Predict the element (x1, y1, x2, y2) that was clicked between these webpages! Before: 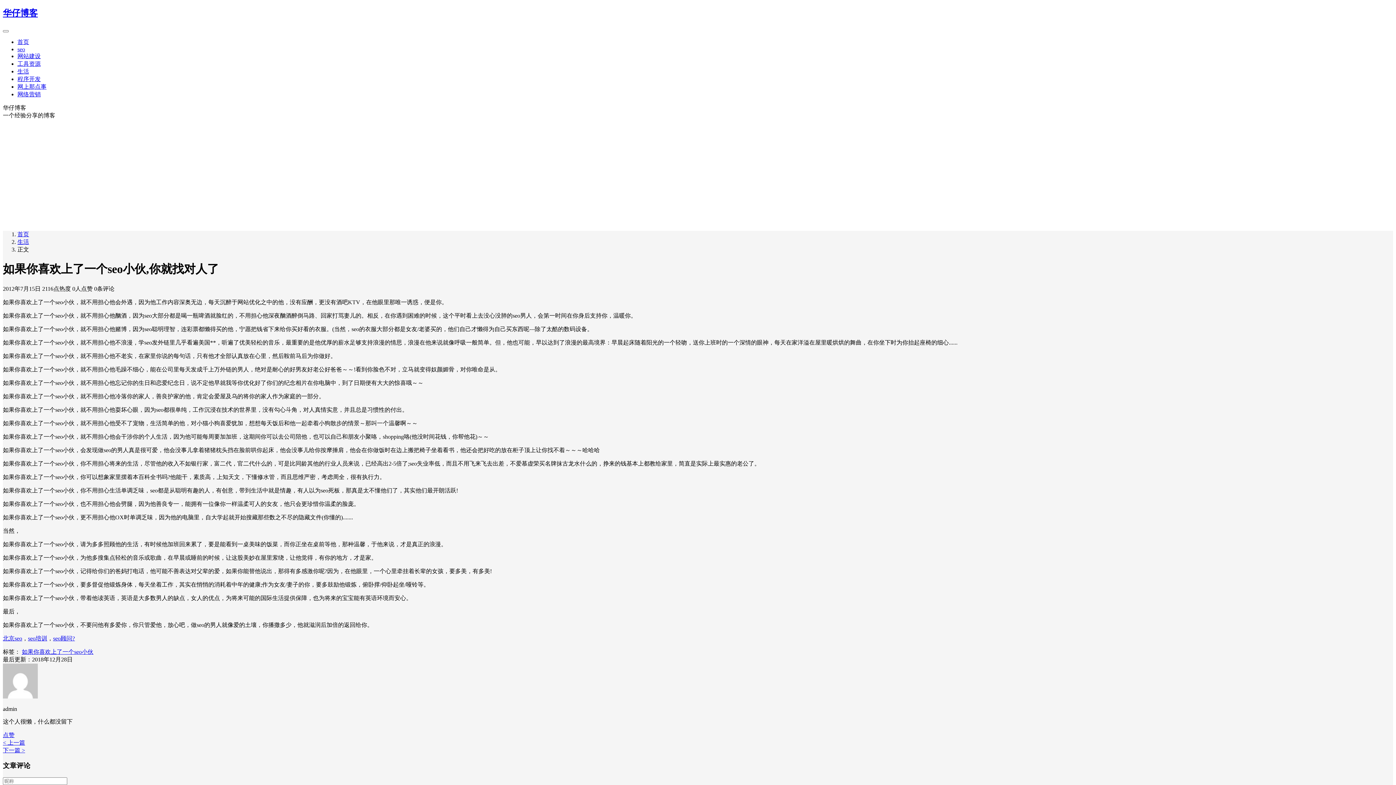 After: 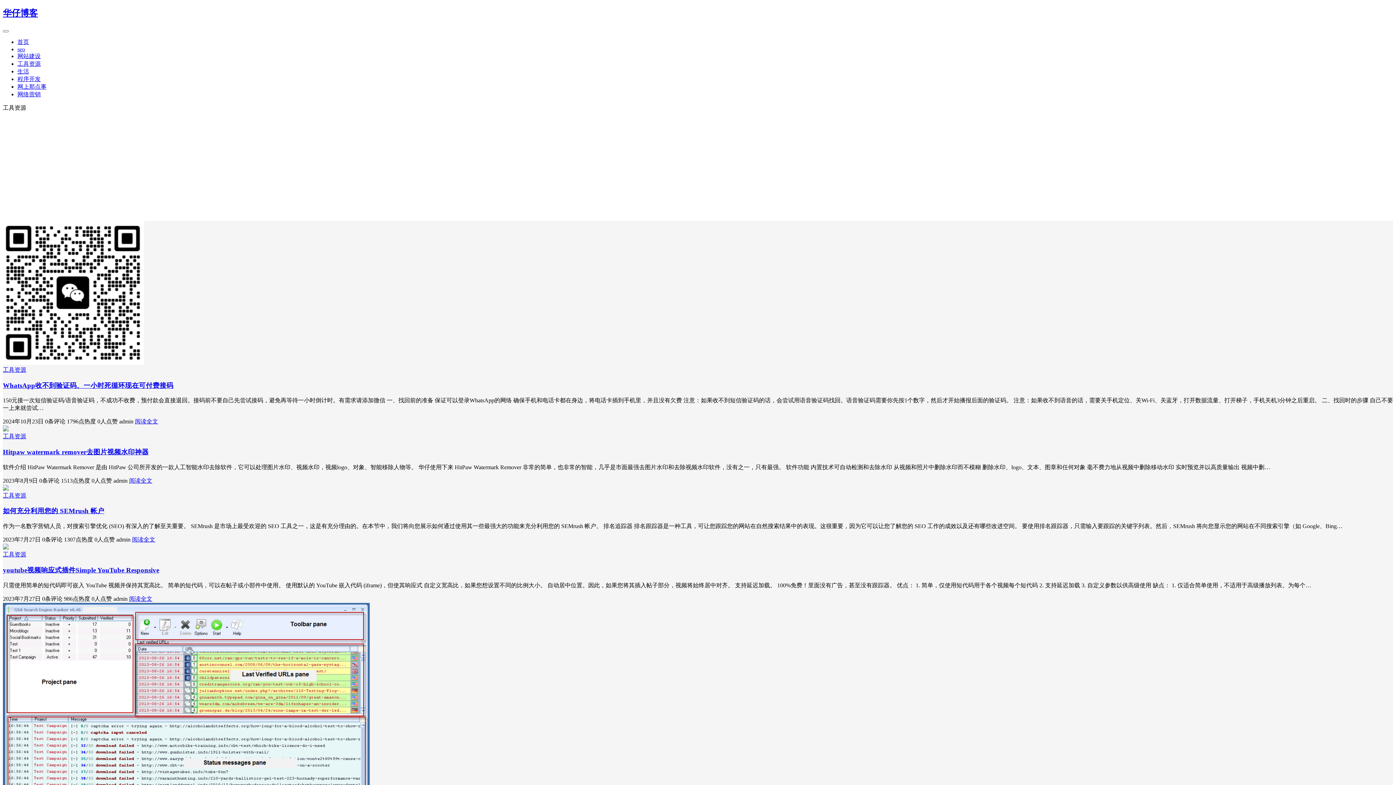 Action: bbox: (17, 60, 40, 66) label: 工具资源